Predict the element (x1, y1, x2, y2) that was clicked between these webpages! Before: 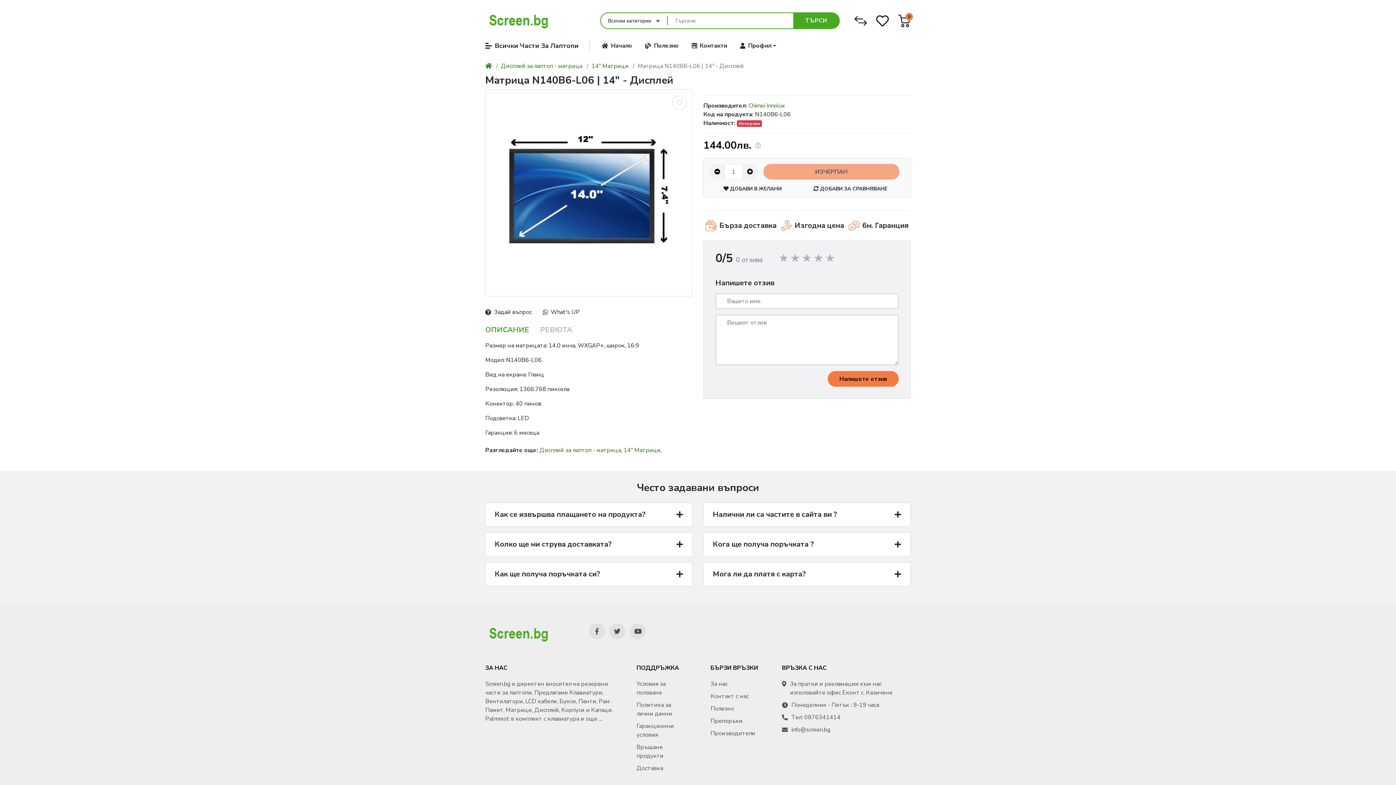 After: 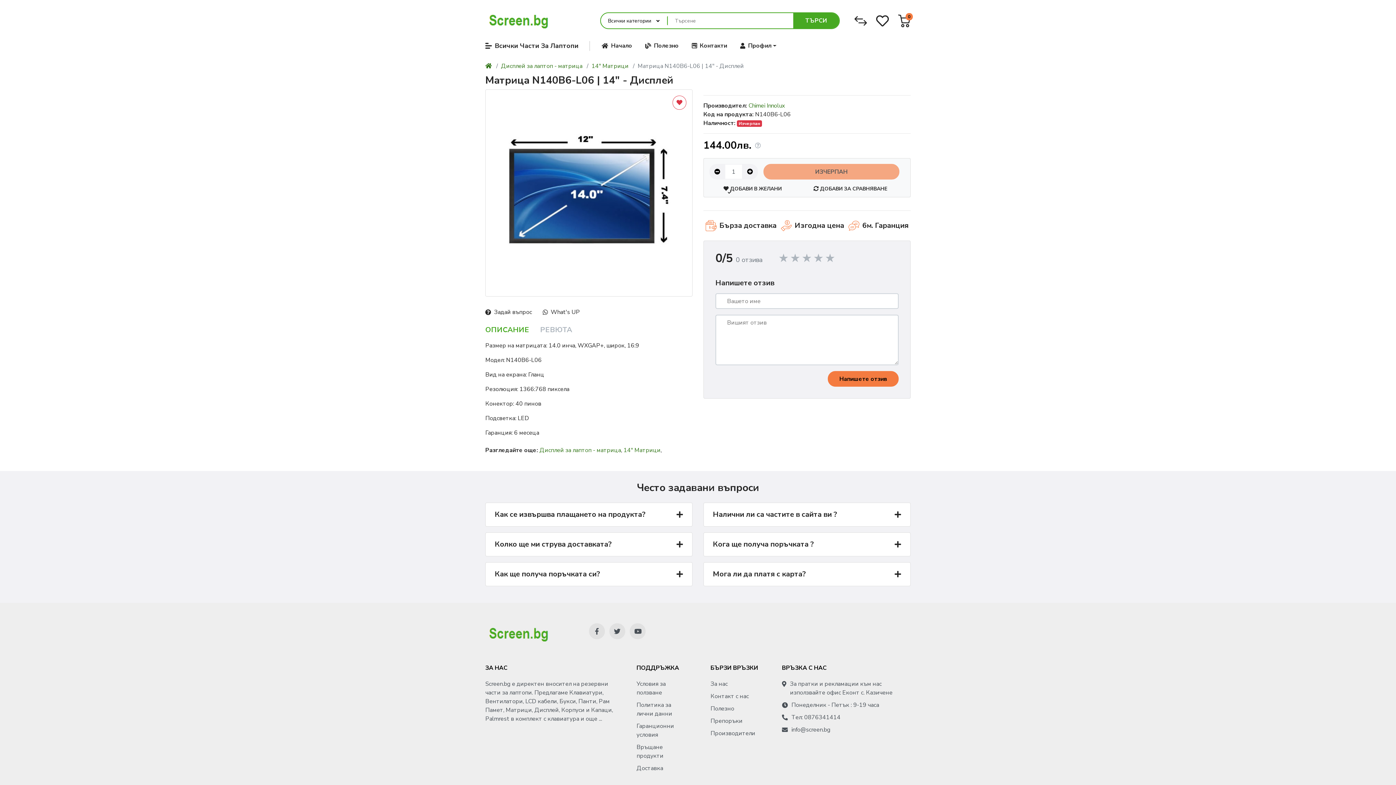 Action: bbox: (672, 95, 686, 109)